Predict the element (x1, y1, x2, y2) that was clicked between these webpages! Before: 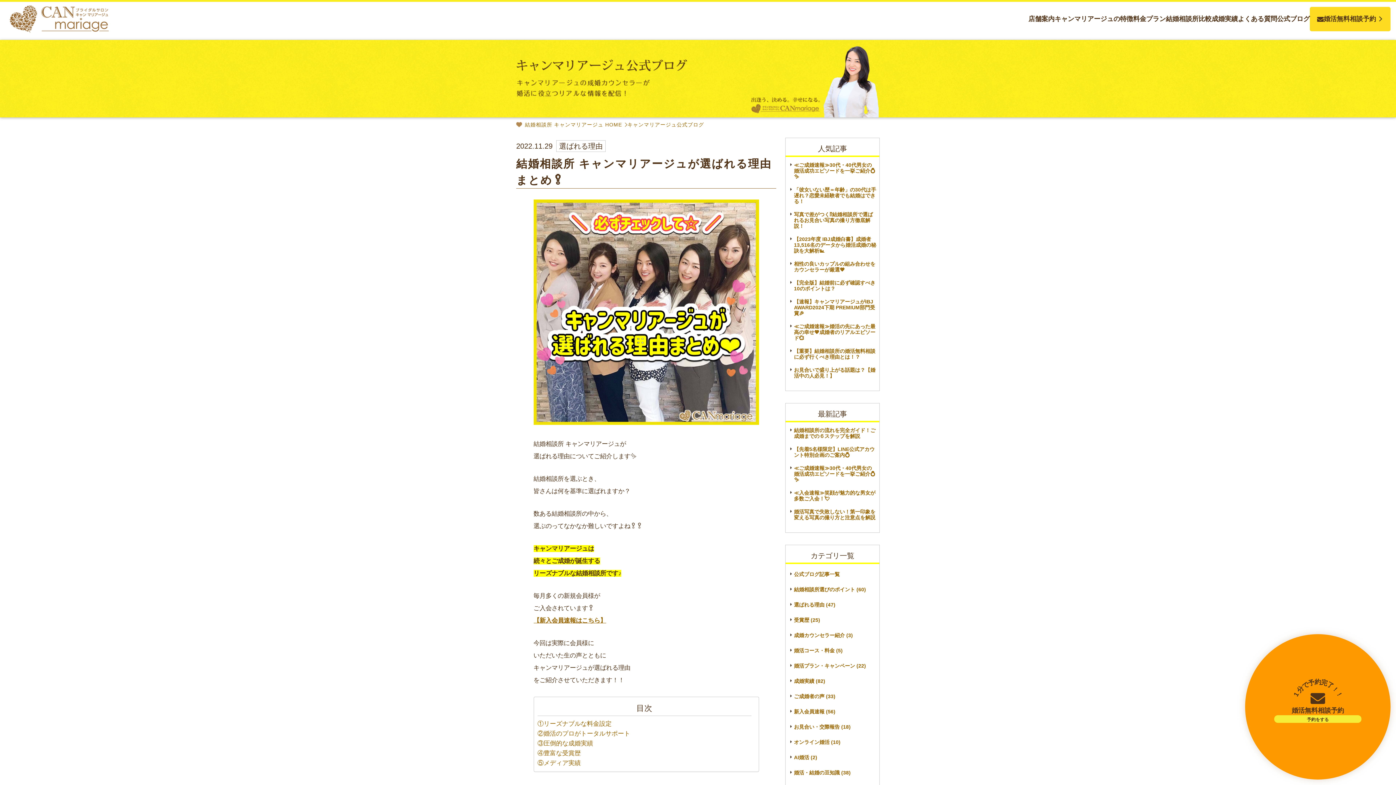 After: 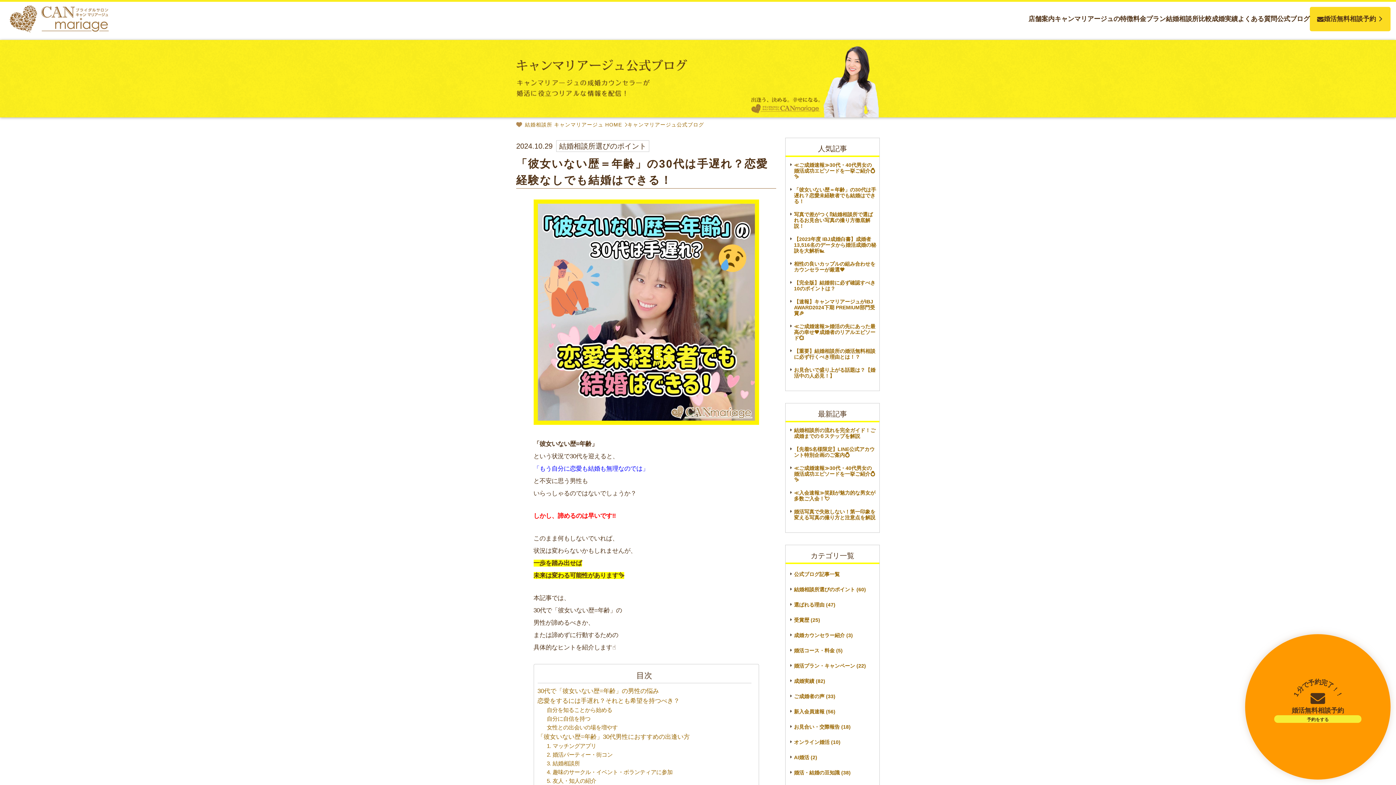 Action: bbox: (790, 186, 878, 209) label: 「彼女いない歴＝年齢」の30代は手遅れ？恋愛未経験者でも結婚はできる！